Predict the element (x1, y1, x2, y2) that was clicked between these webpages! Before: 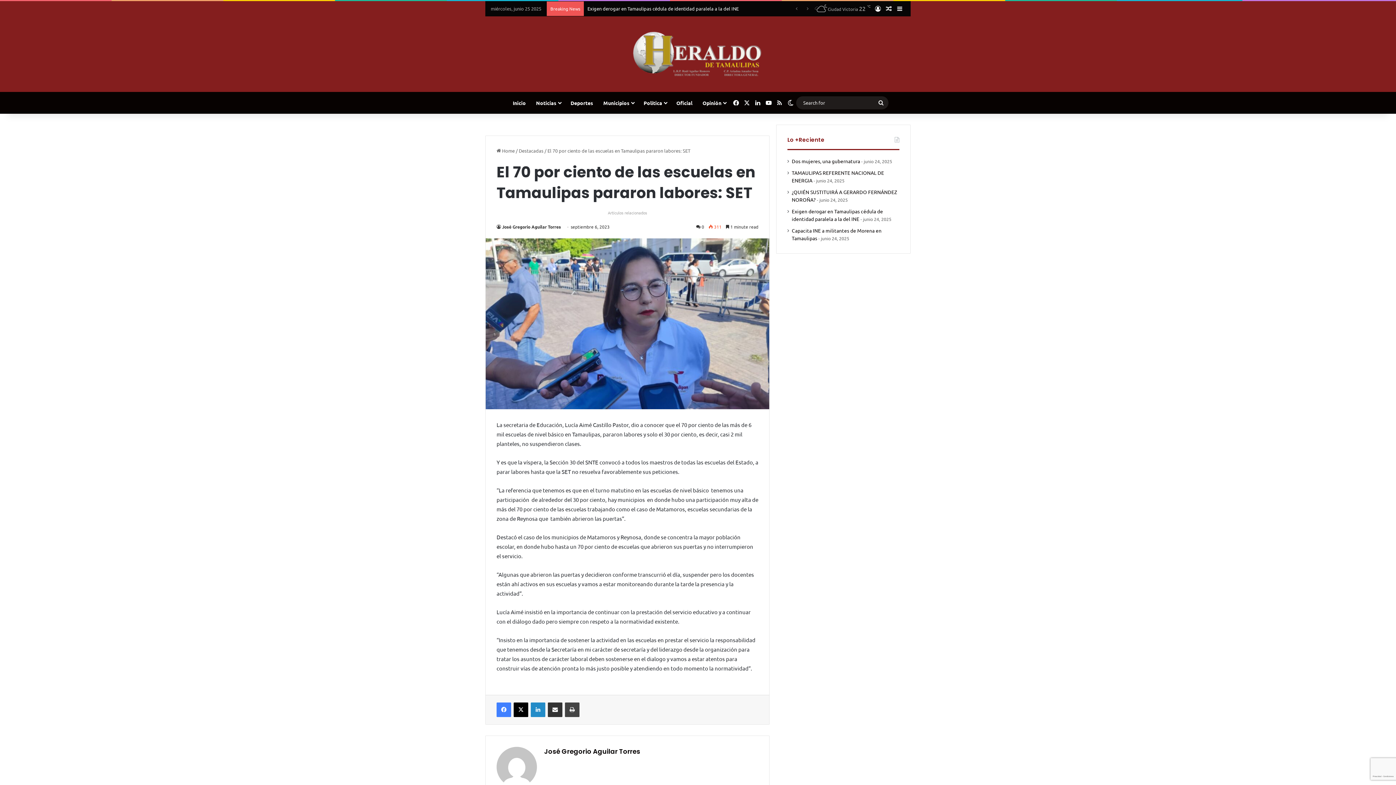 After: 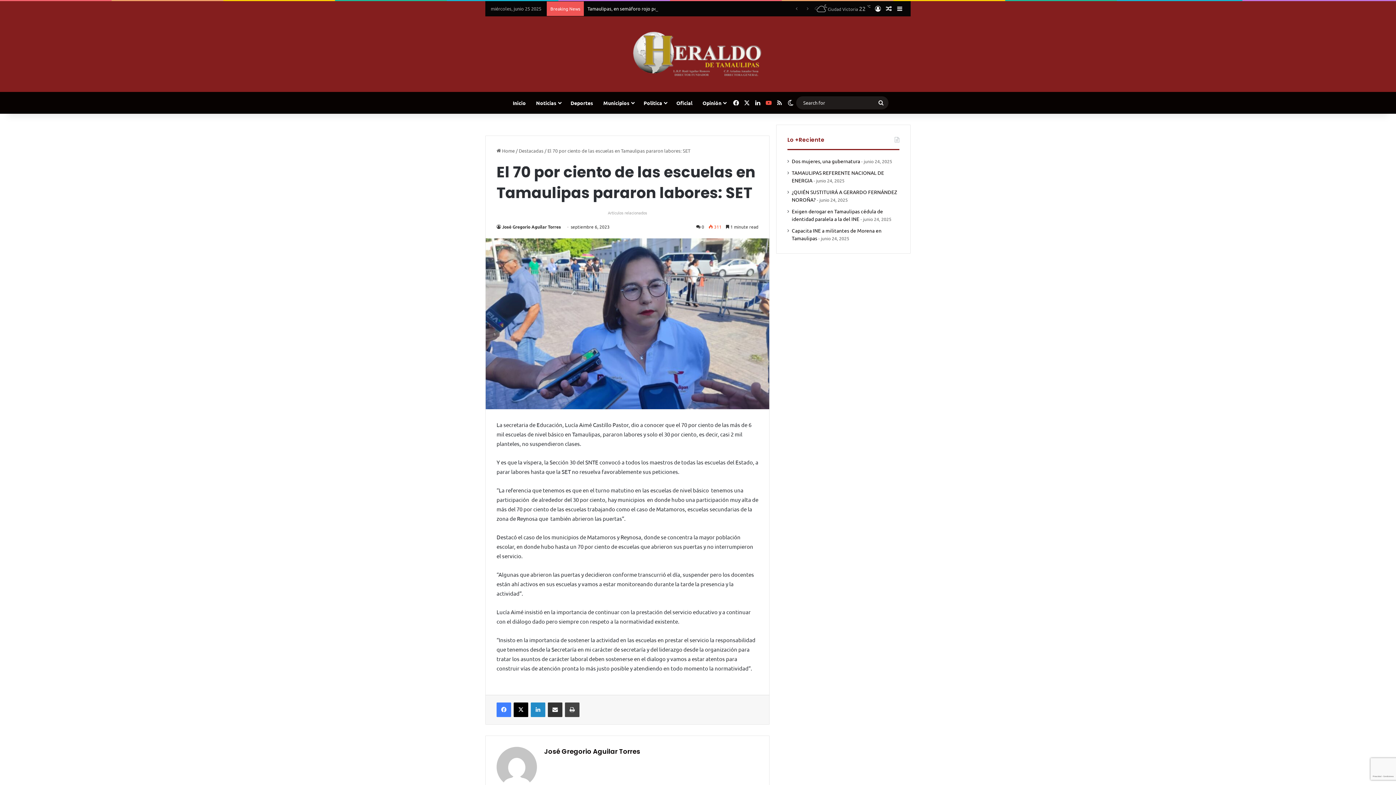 Action: label: YouTube bbox: (763, 92, 774, 113)